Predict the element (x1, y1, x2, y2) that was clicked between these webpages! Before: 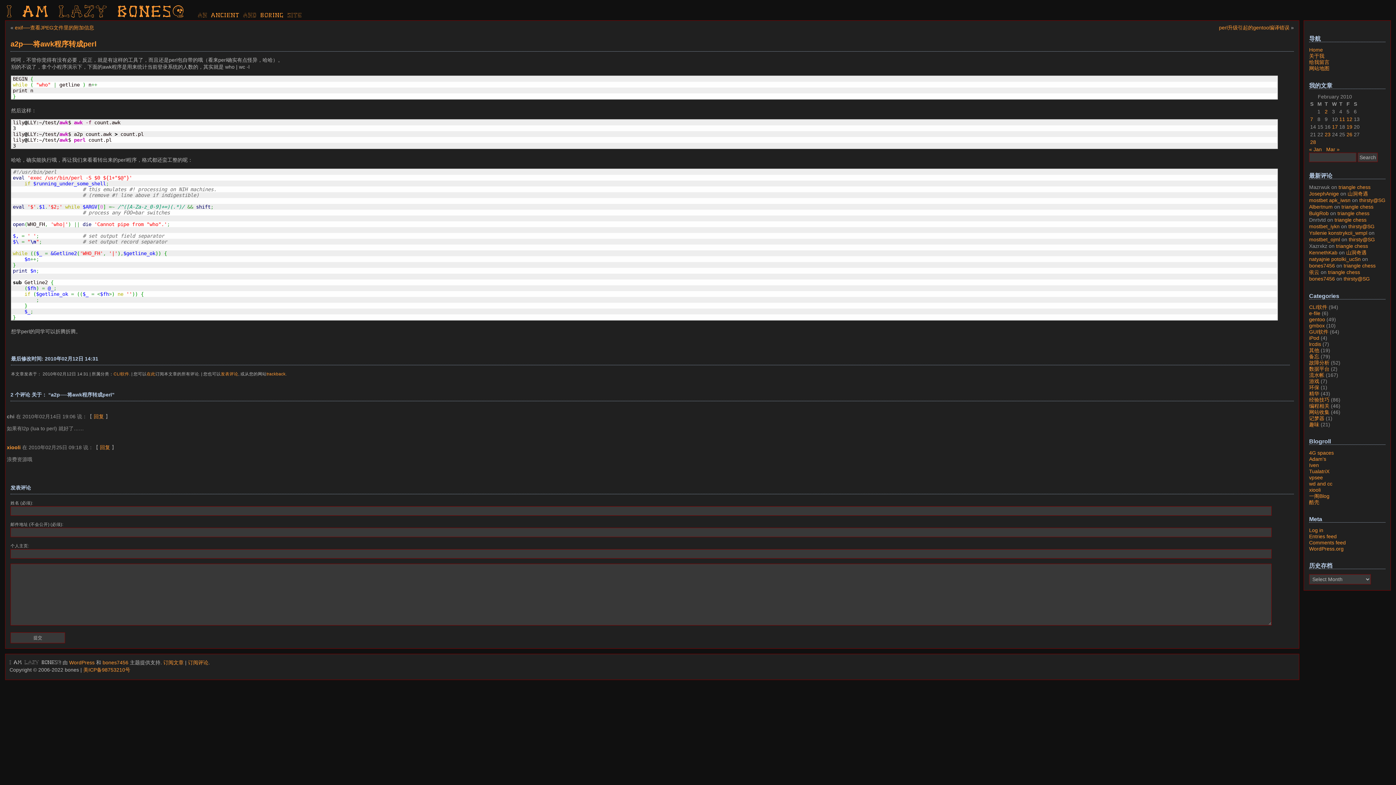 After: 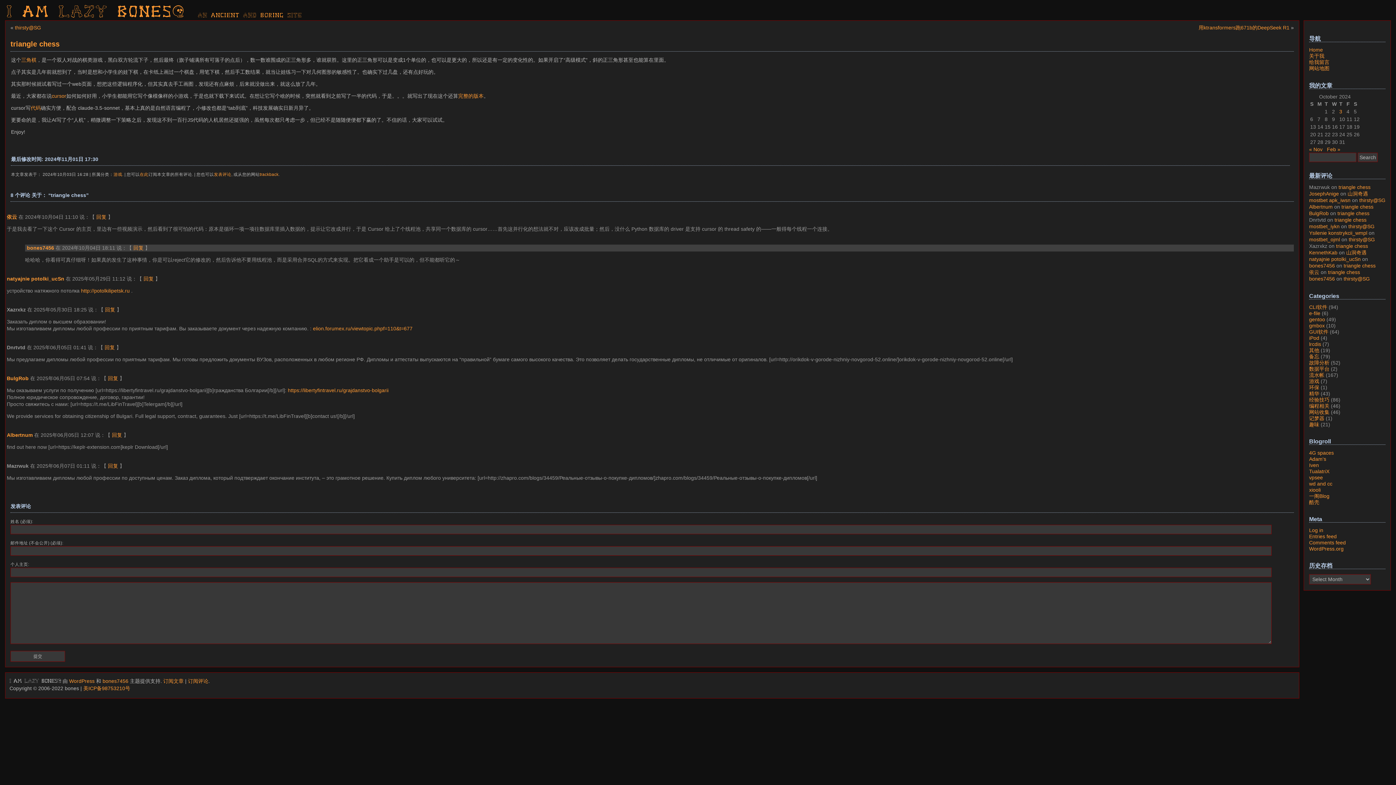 Action: label: triangle chess bbox: (1341, 203, 1373, 209)